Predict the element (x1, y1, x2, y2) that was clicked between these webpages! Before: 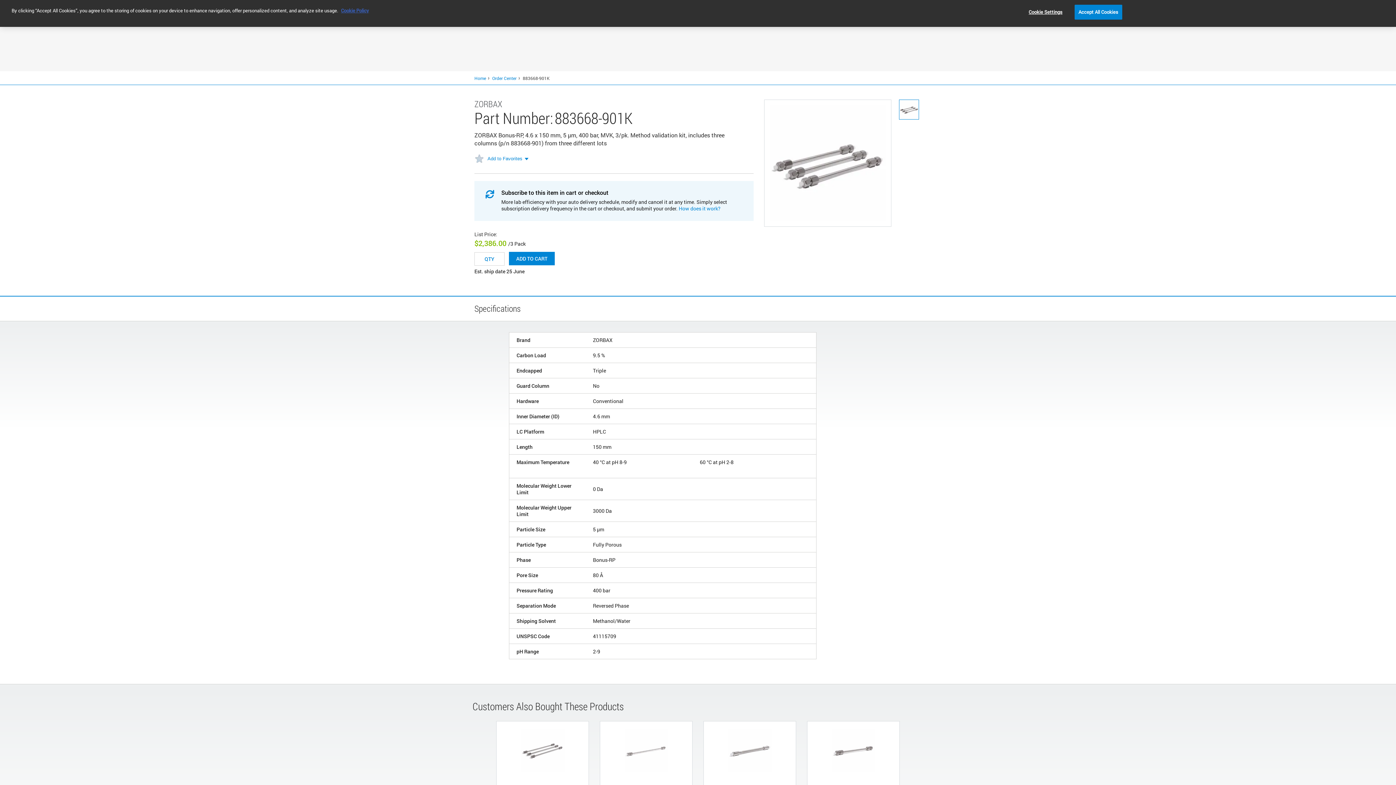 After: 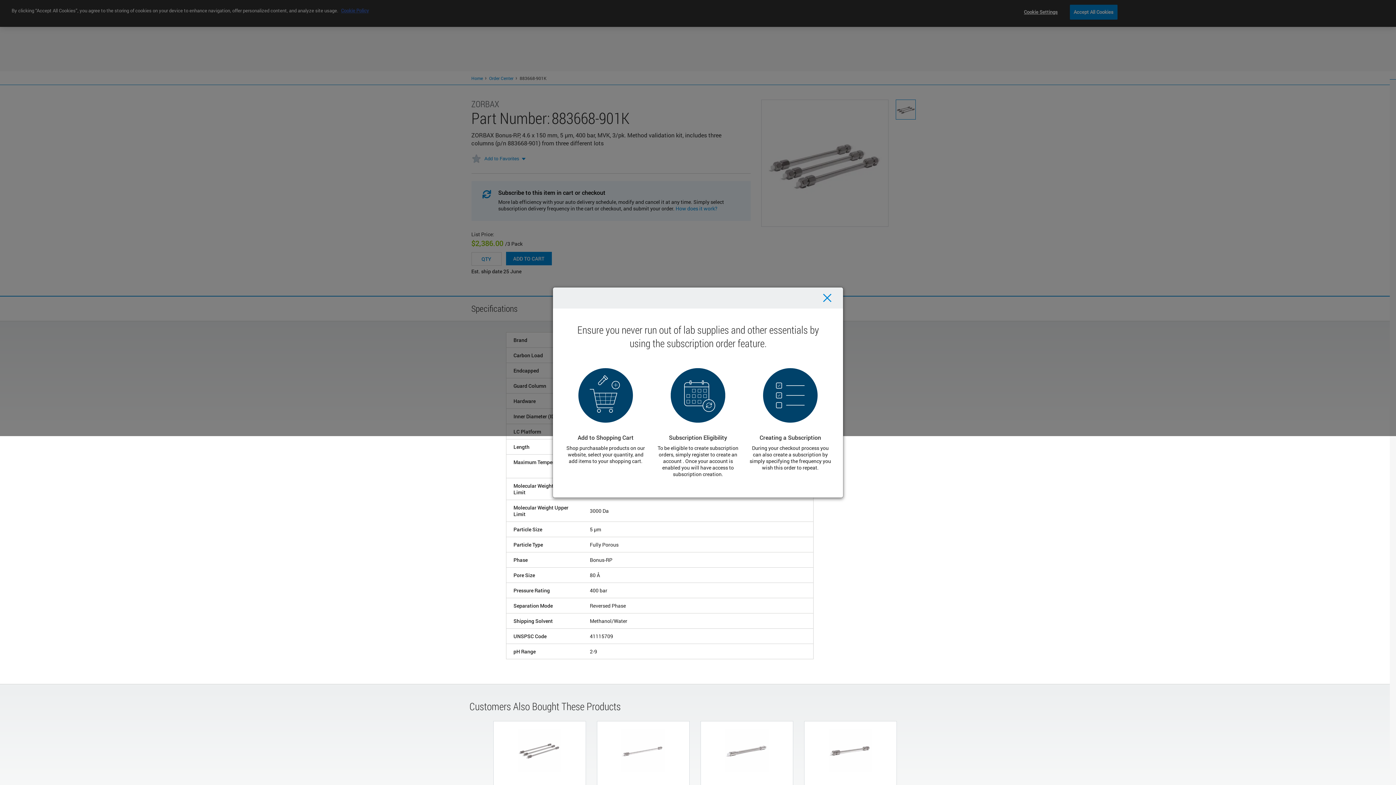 Action: bbox: (678, 205, 720, 212) label: How does it work?